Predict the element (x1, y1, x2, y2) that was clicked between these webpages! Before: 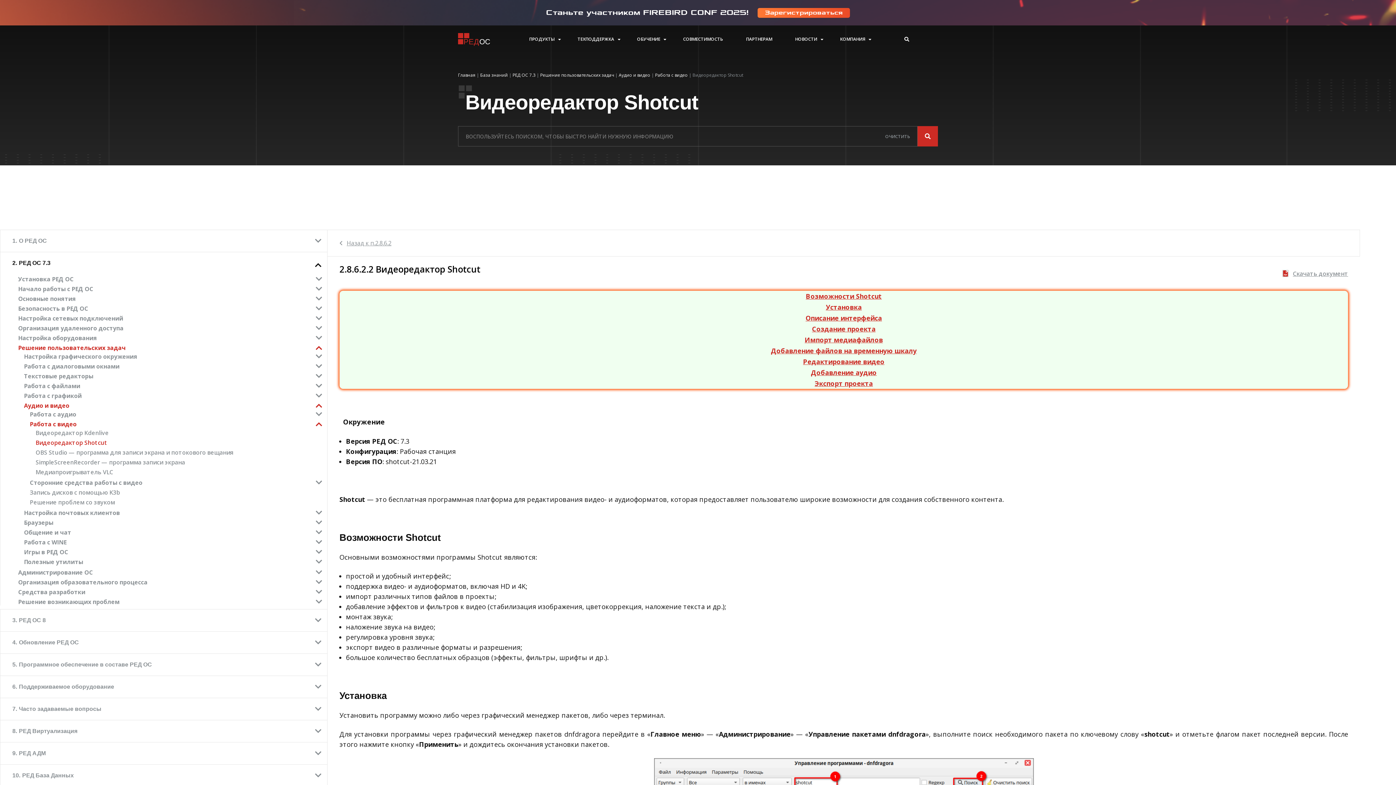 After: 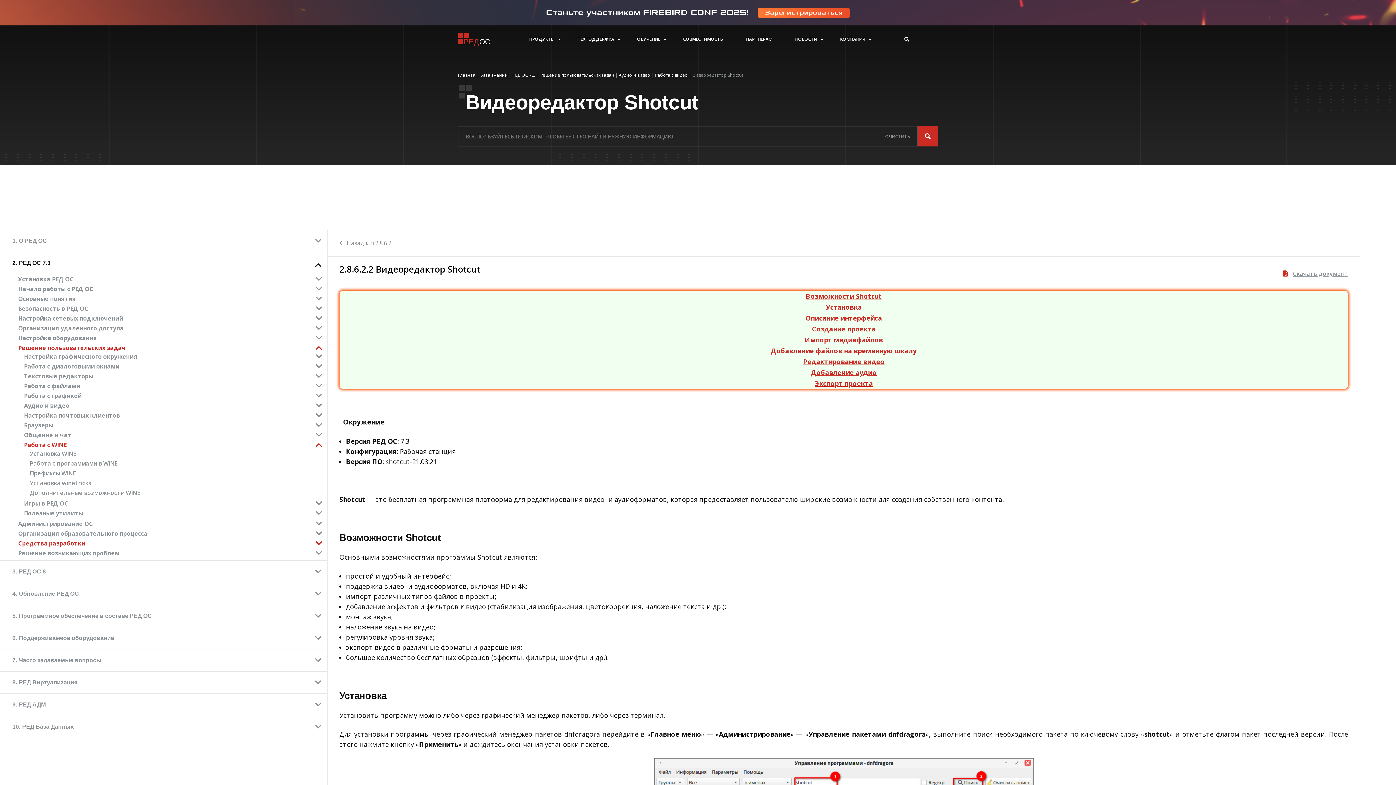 Action: label: Работа с WINE bbox: (24, 538, 66, 546)